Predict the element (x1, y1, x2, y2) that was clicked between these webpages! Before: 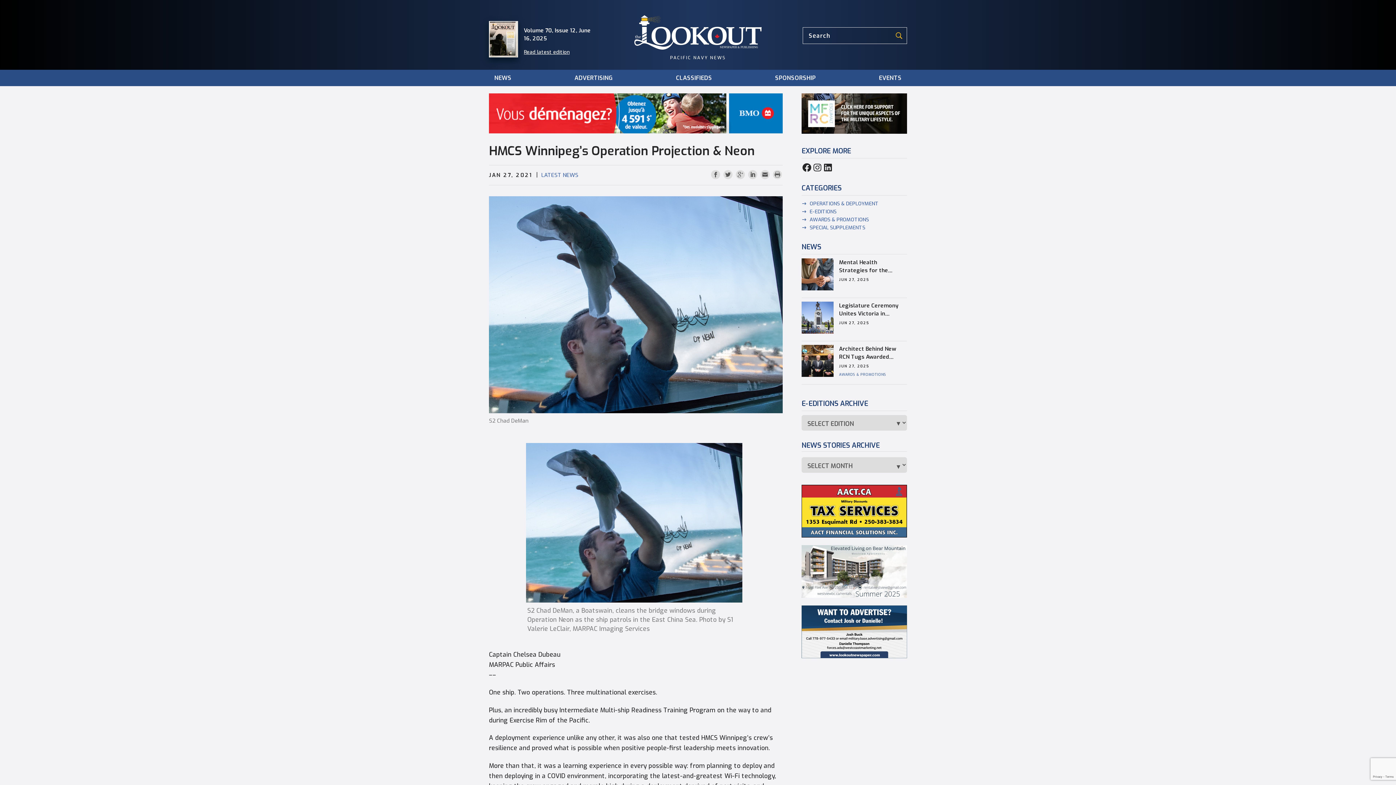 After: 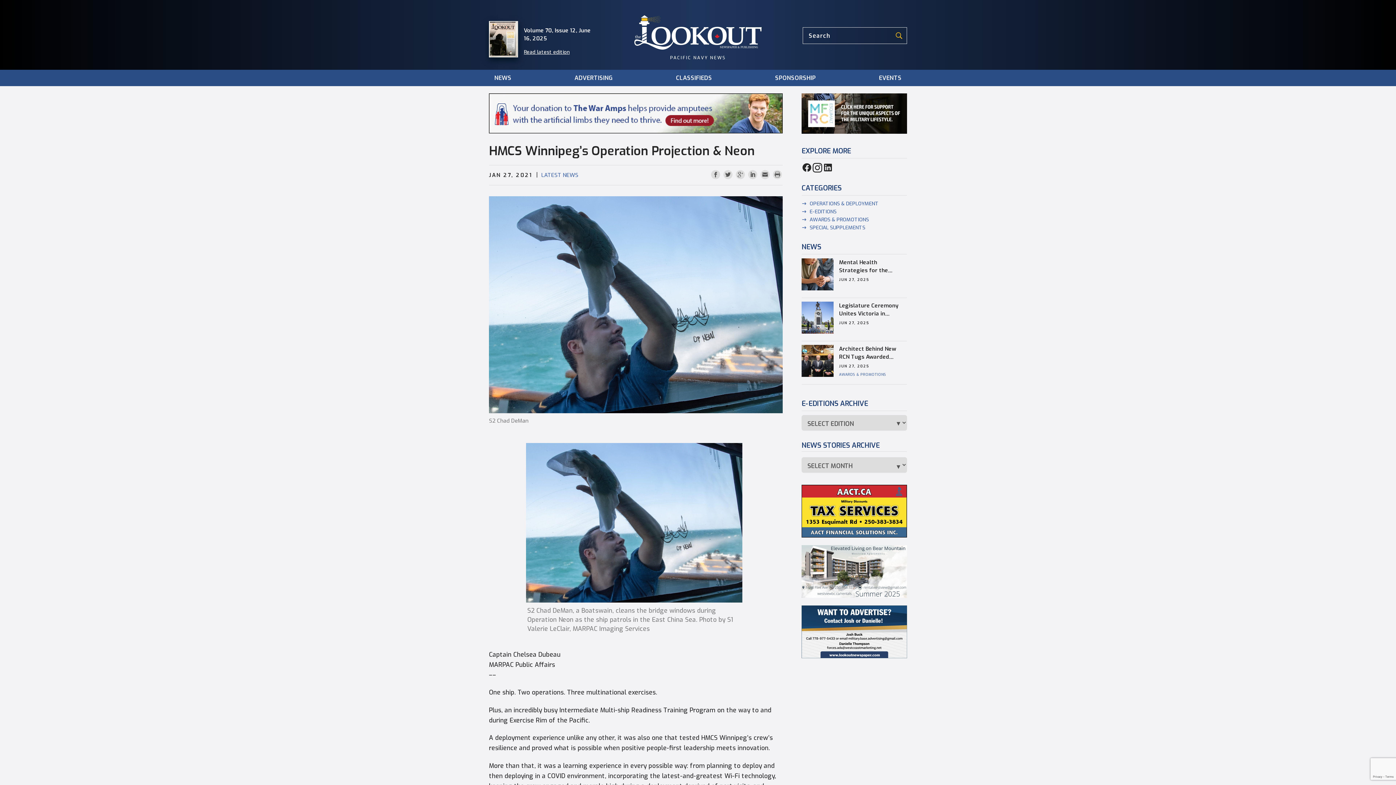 Action: bbox: (812, 162, 822, 172)